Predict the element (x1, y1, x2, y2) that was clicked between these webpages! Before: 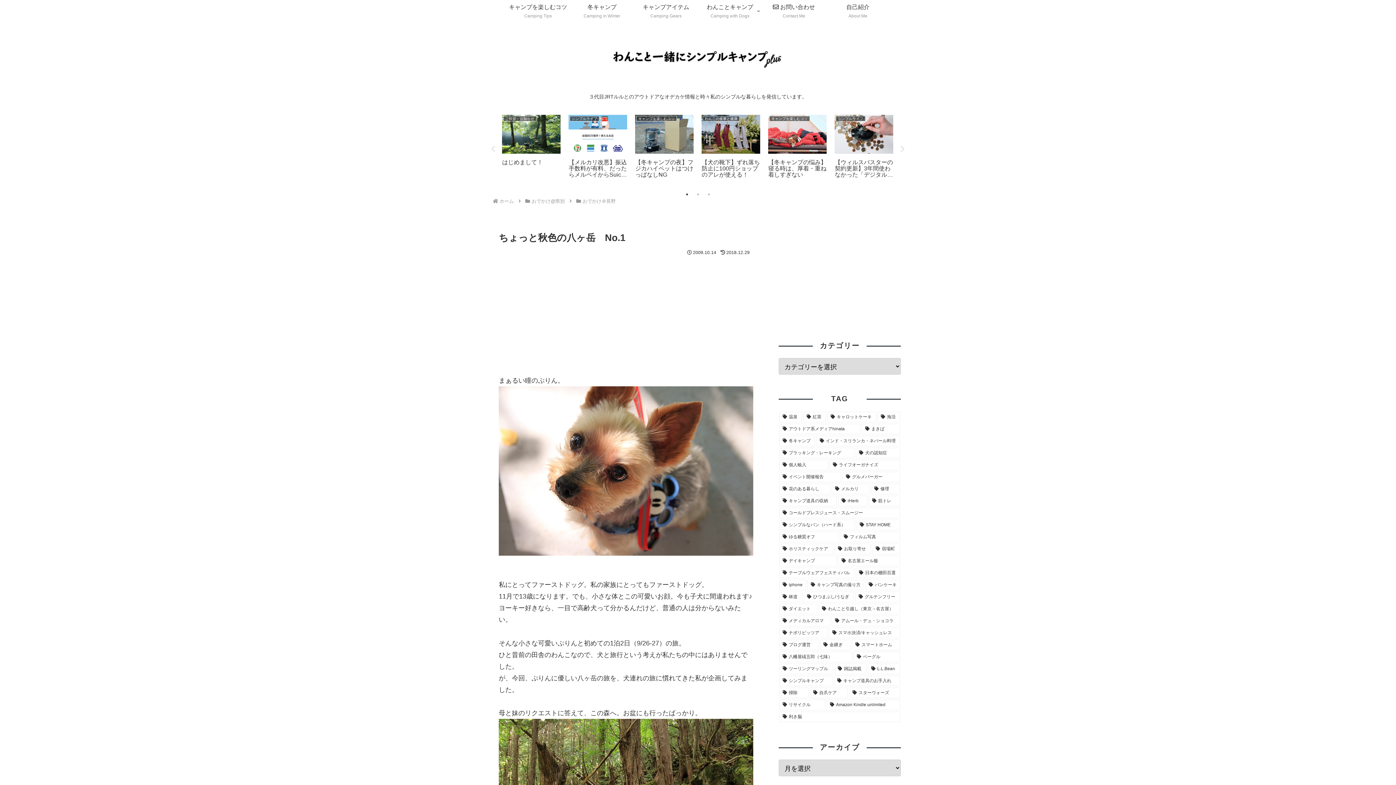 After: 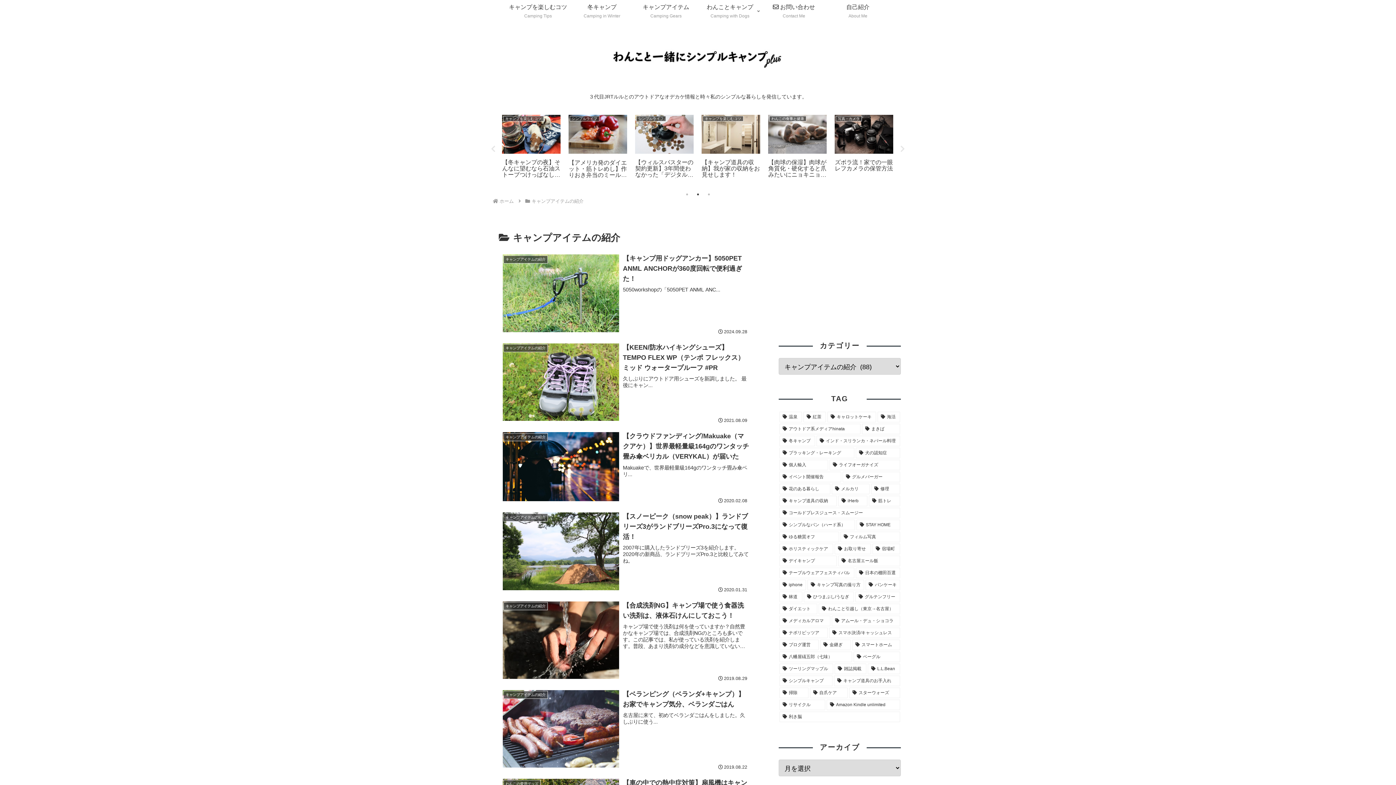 Action: bbox: (634, 0, 698, 21) label: キャンプアイテム
Camping Gears